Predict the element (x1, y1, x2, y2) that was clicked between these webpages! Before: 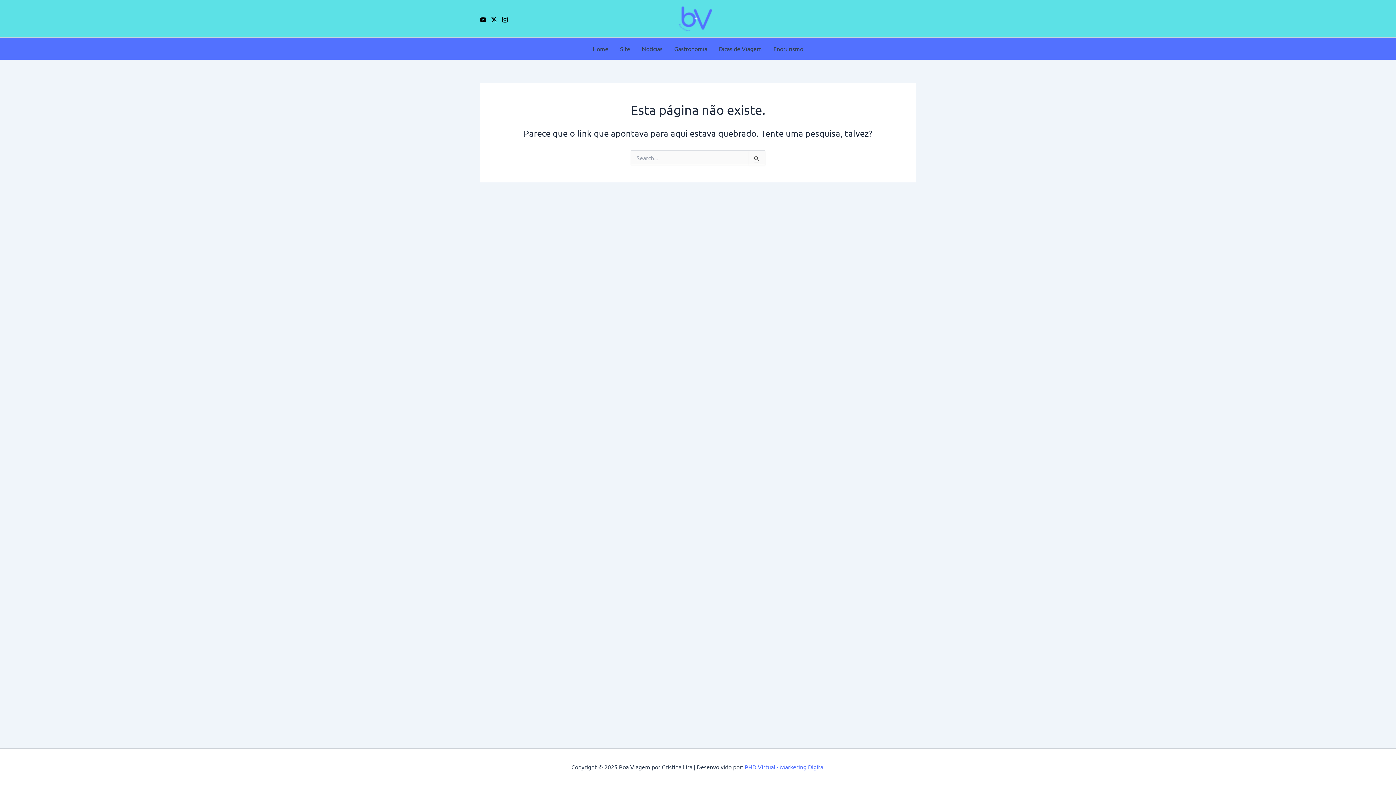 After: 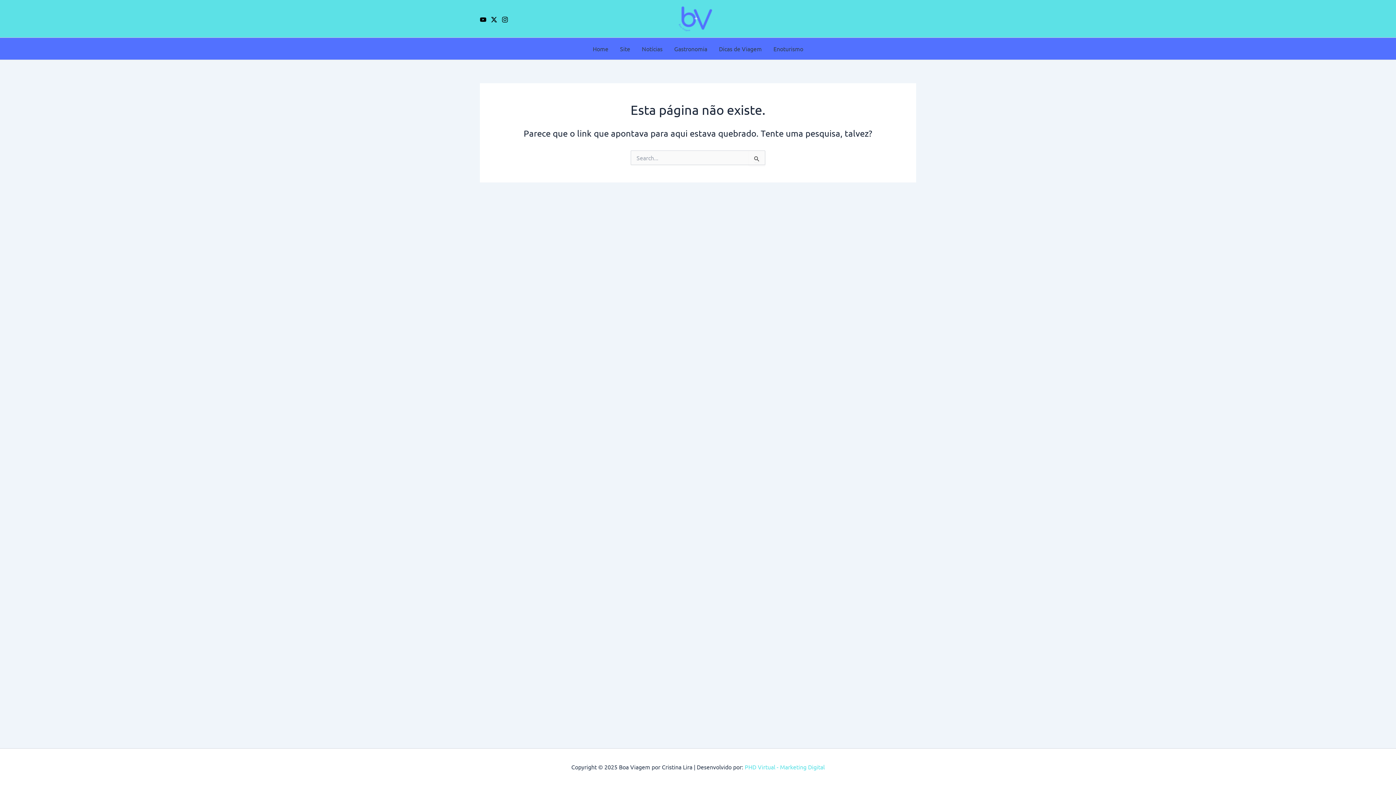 Action: bbox: (744, 763, 824, 770) label: PHD Virtual - Marketing Digital